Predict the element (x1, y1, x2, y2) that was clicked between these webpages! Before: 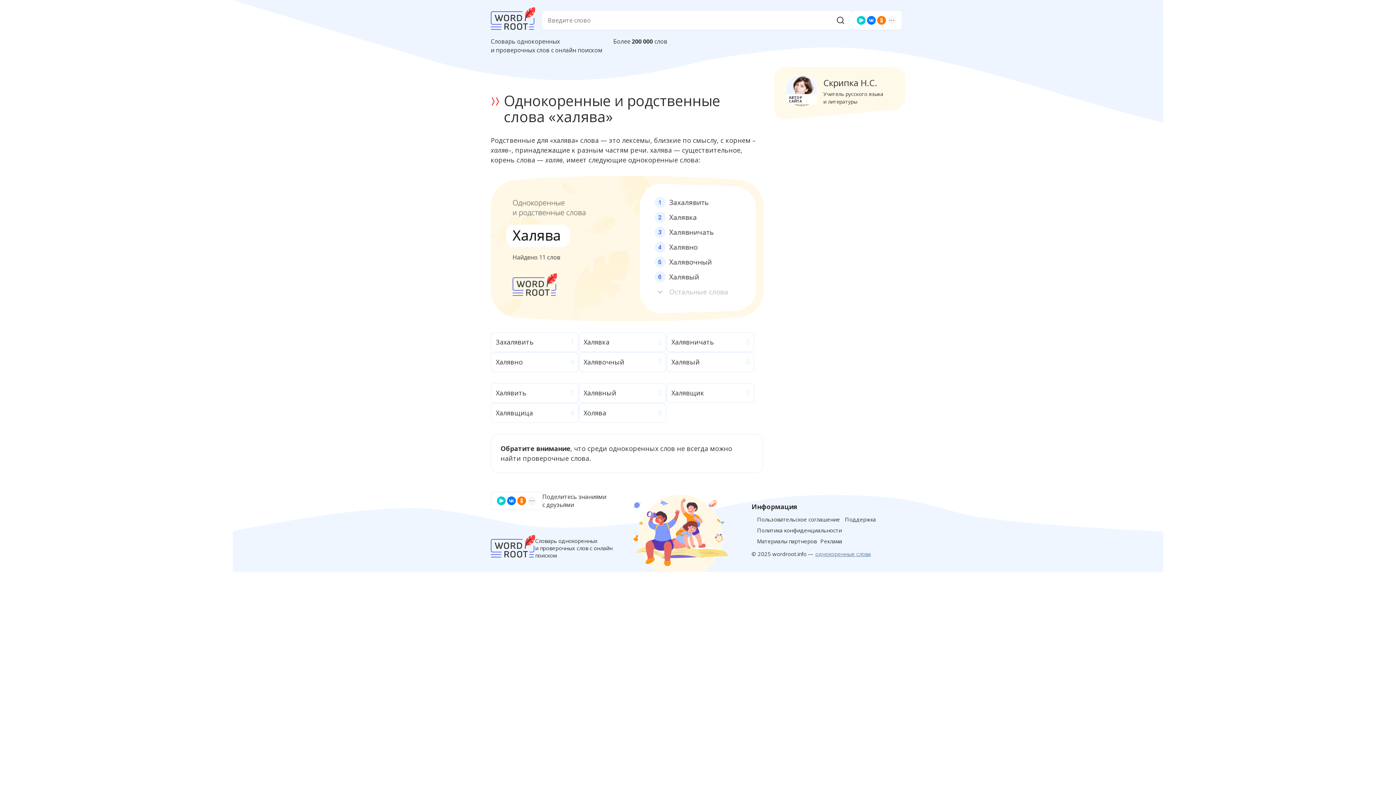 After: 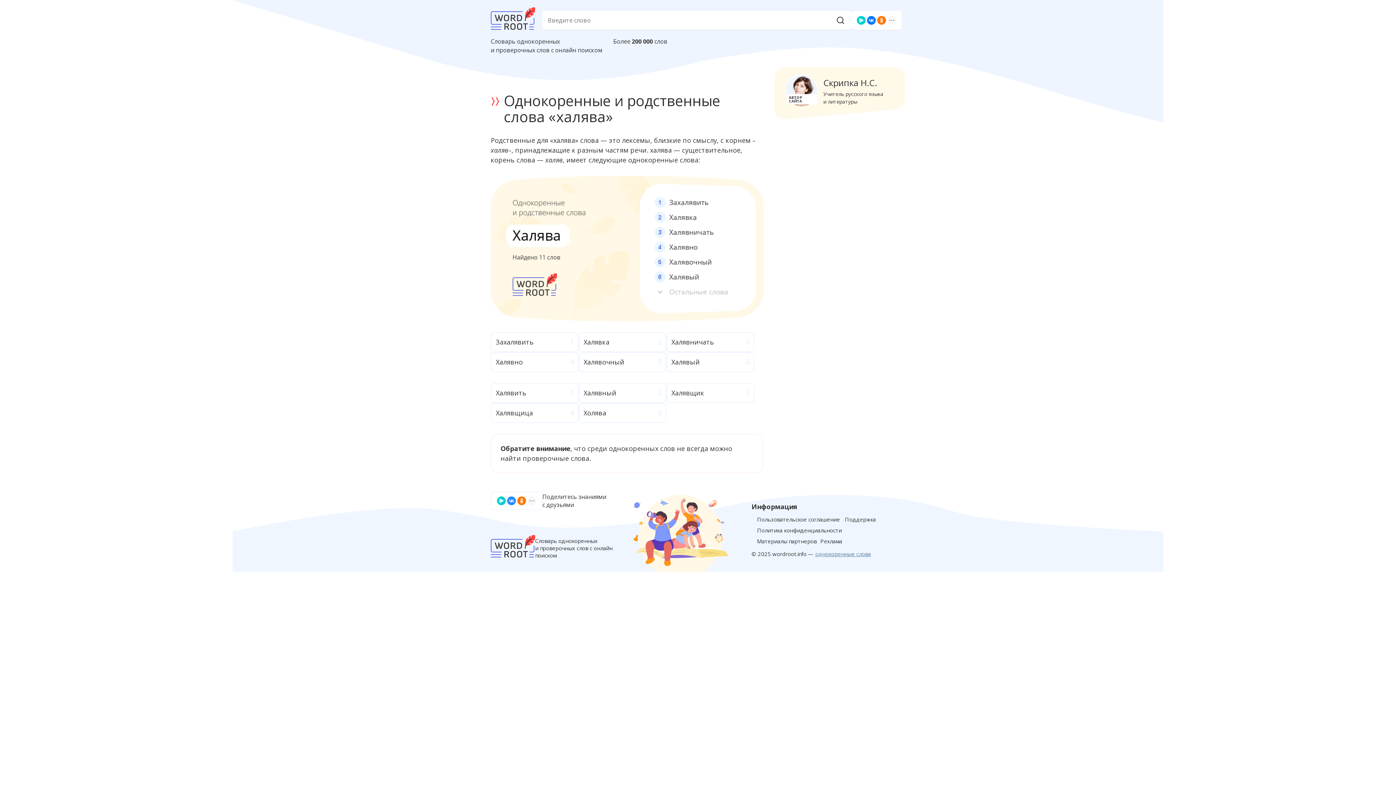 Action: bbox: (507, 496, 516, 505)